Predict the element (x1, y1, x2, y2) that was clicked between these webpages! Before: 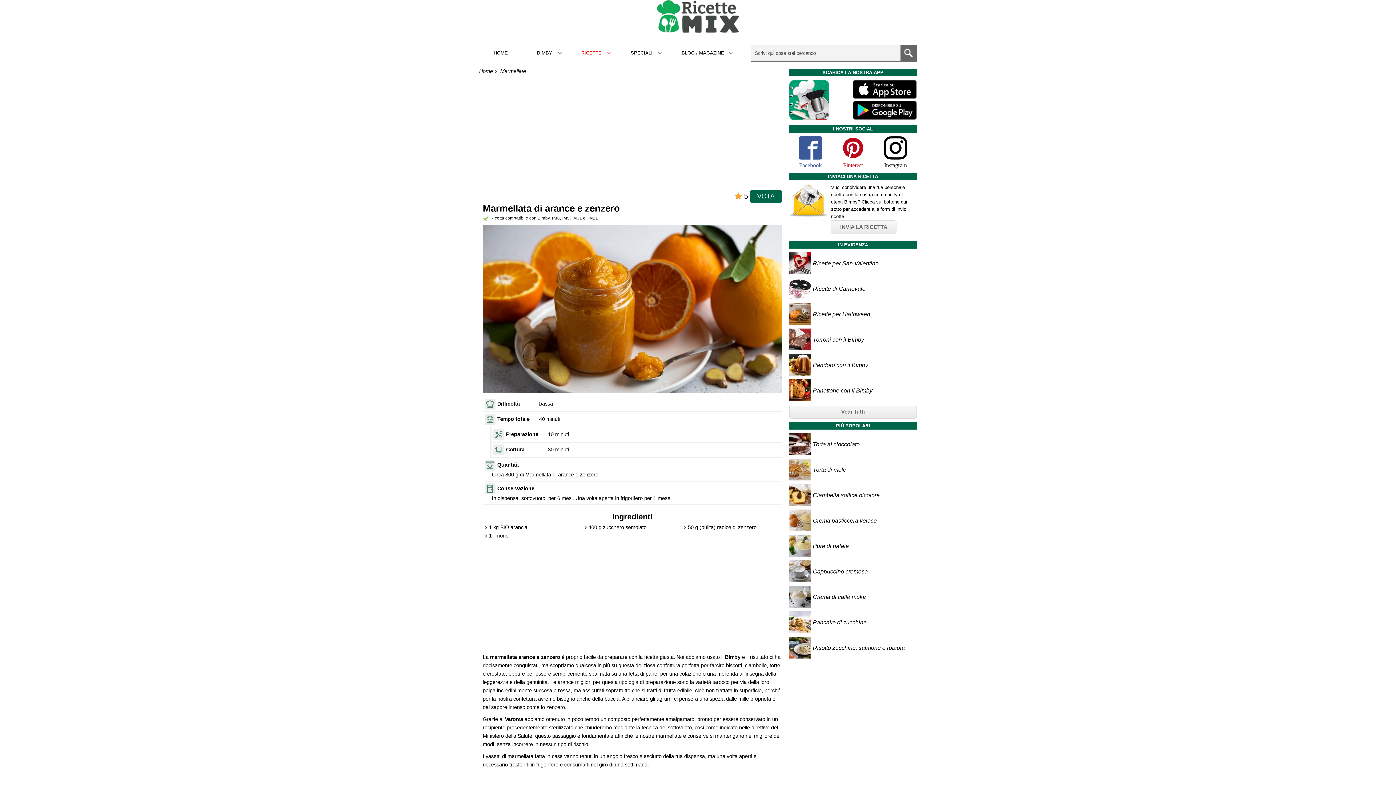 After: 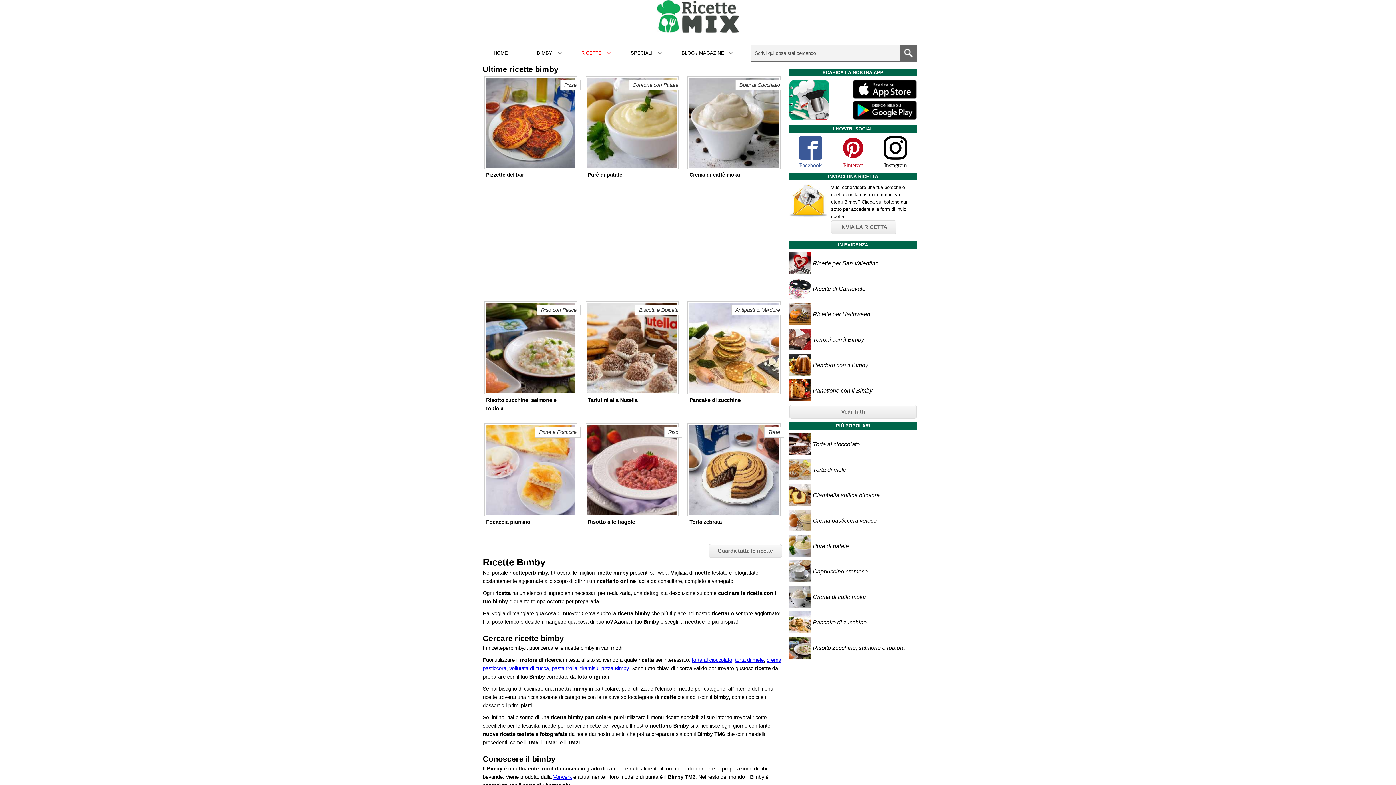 Action: bbox: (900, 45, 916, 61) label: Cerca